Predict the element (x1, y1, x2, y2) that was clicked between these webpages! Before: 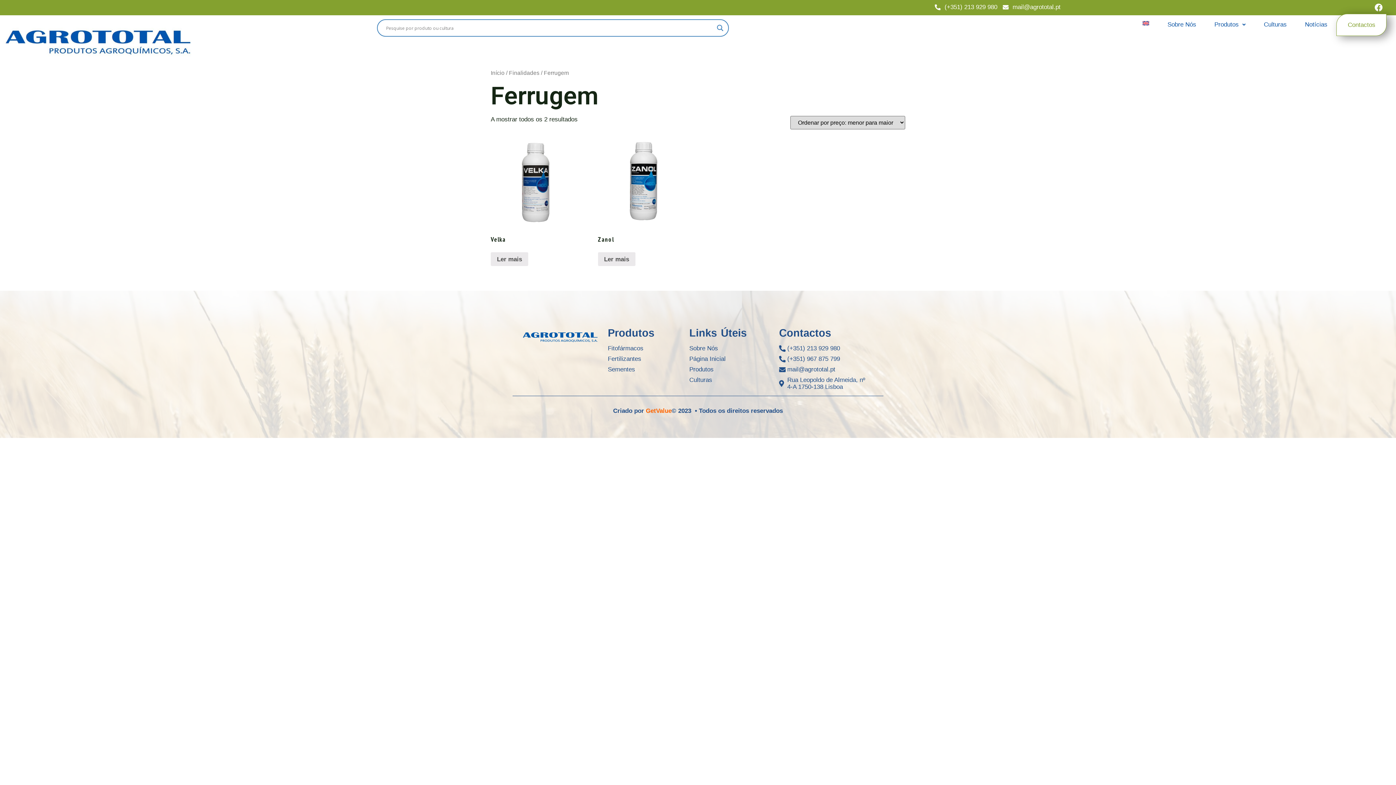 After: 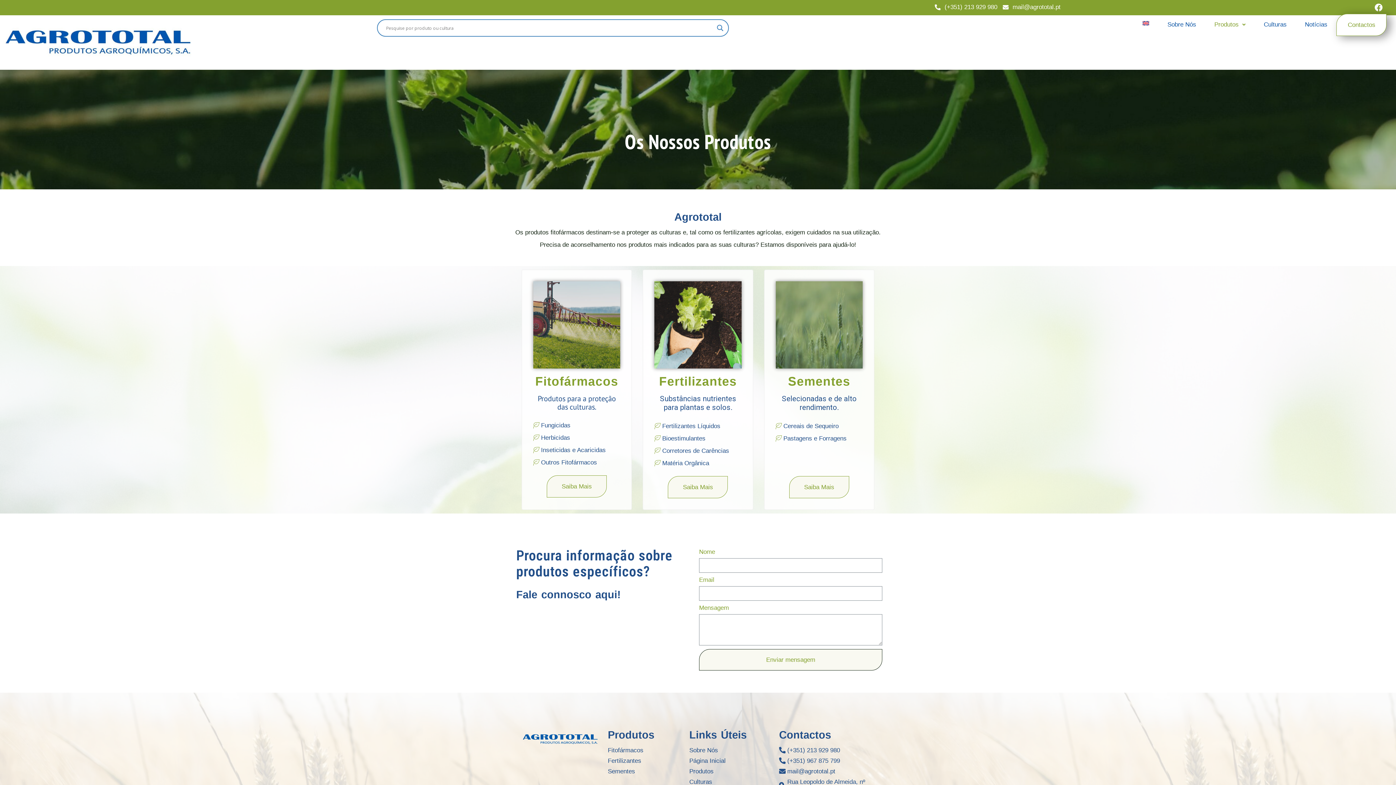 Action: bbox: (1205, 13, 1255, 35) label: Produtos